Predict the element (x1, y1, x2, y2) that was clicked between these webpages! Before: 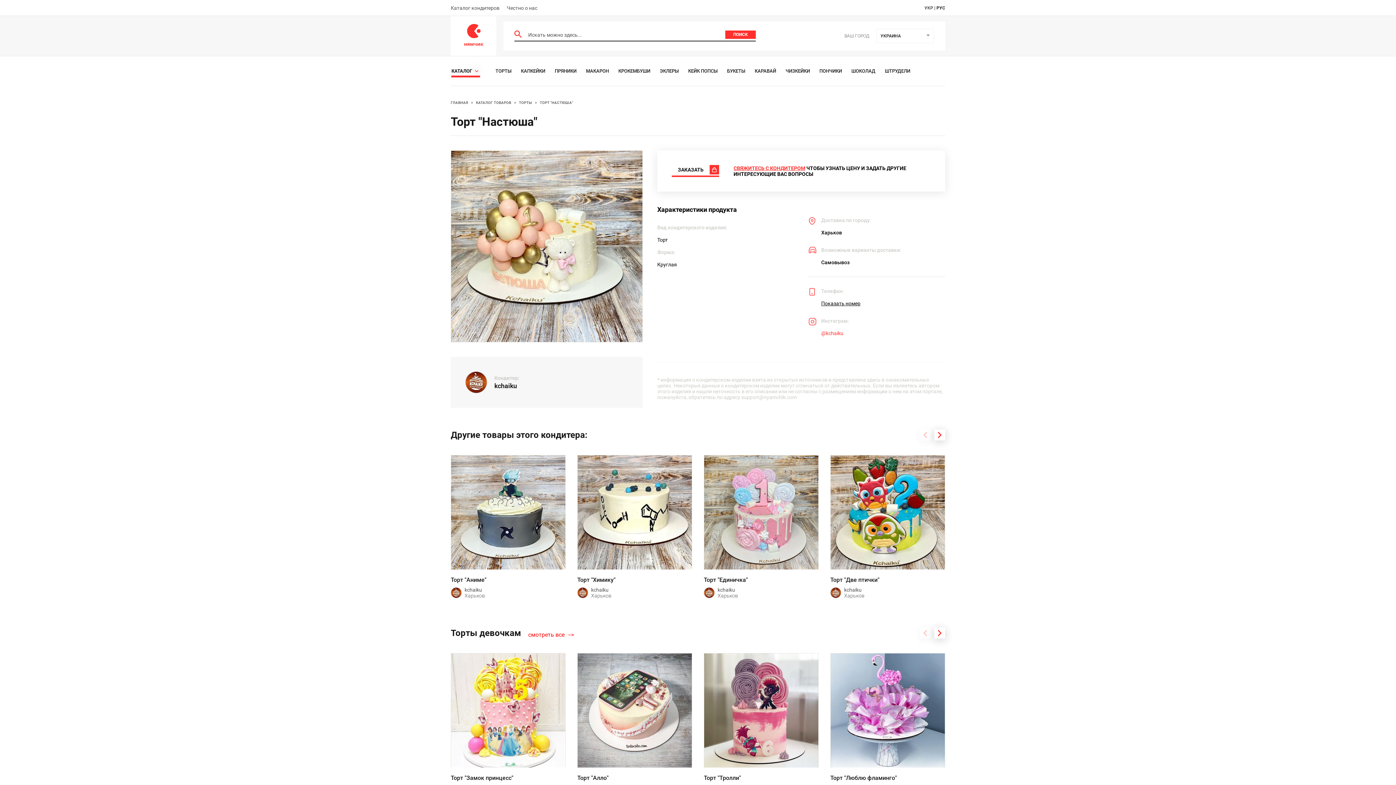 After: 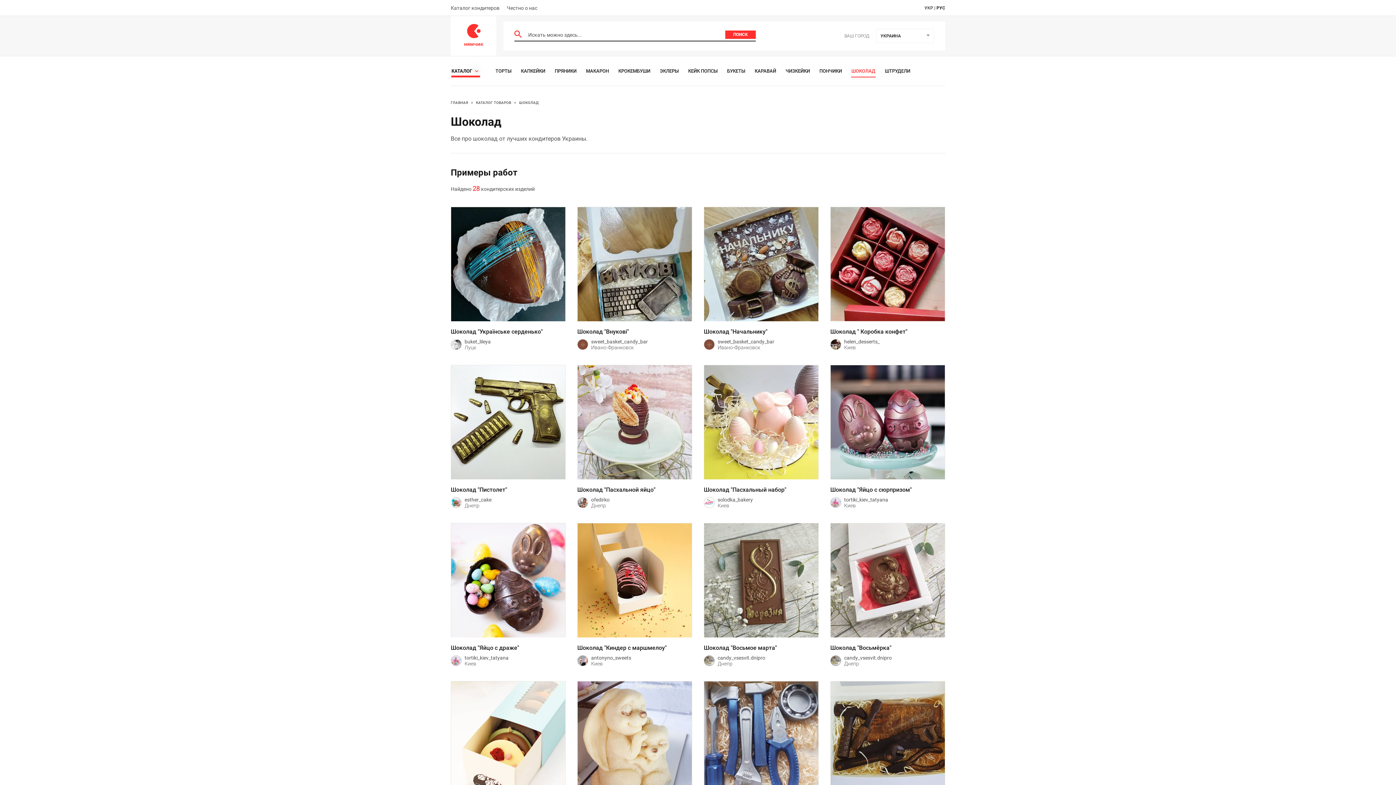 Action: bbox: (851, 68, 875, 73) label: ШОКОЛАД